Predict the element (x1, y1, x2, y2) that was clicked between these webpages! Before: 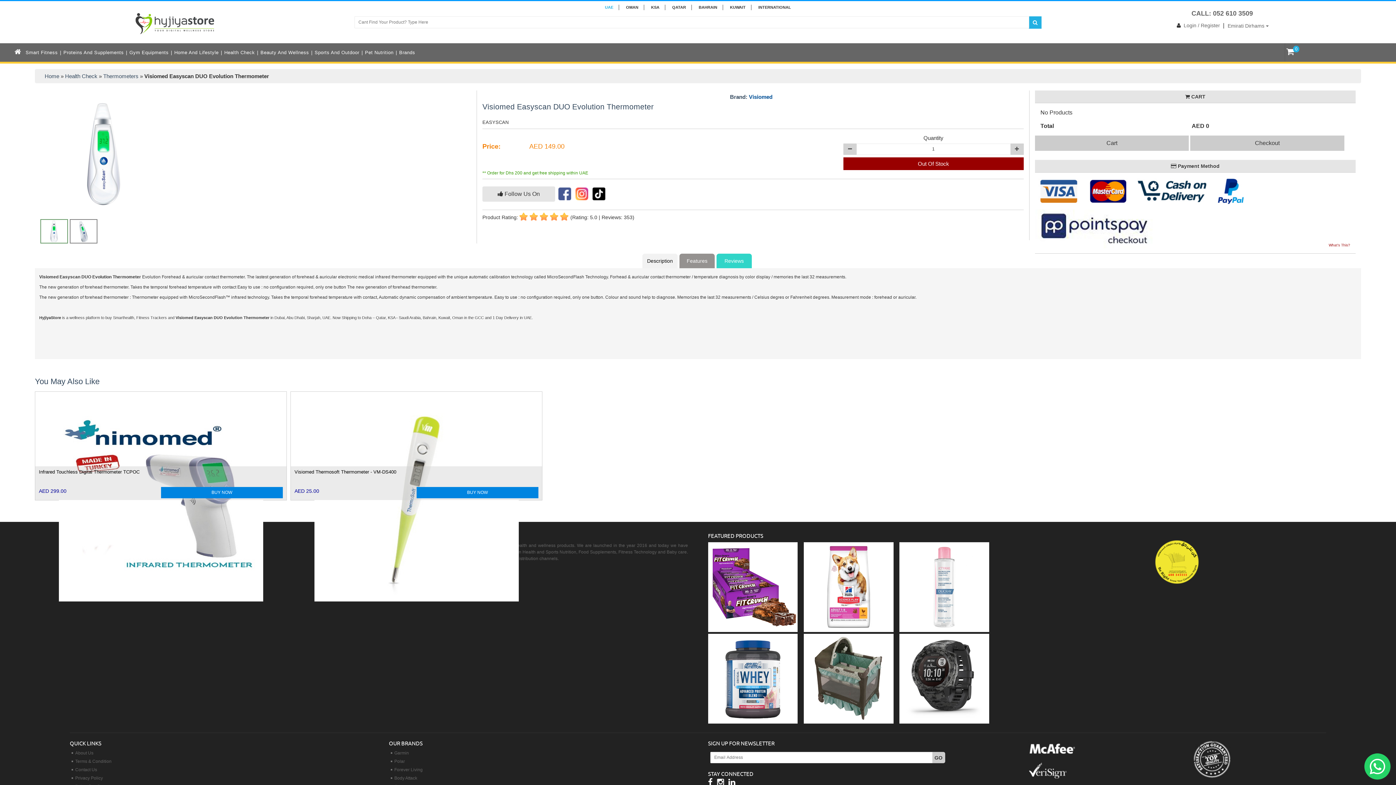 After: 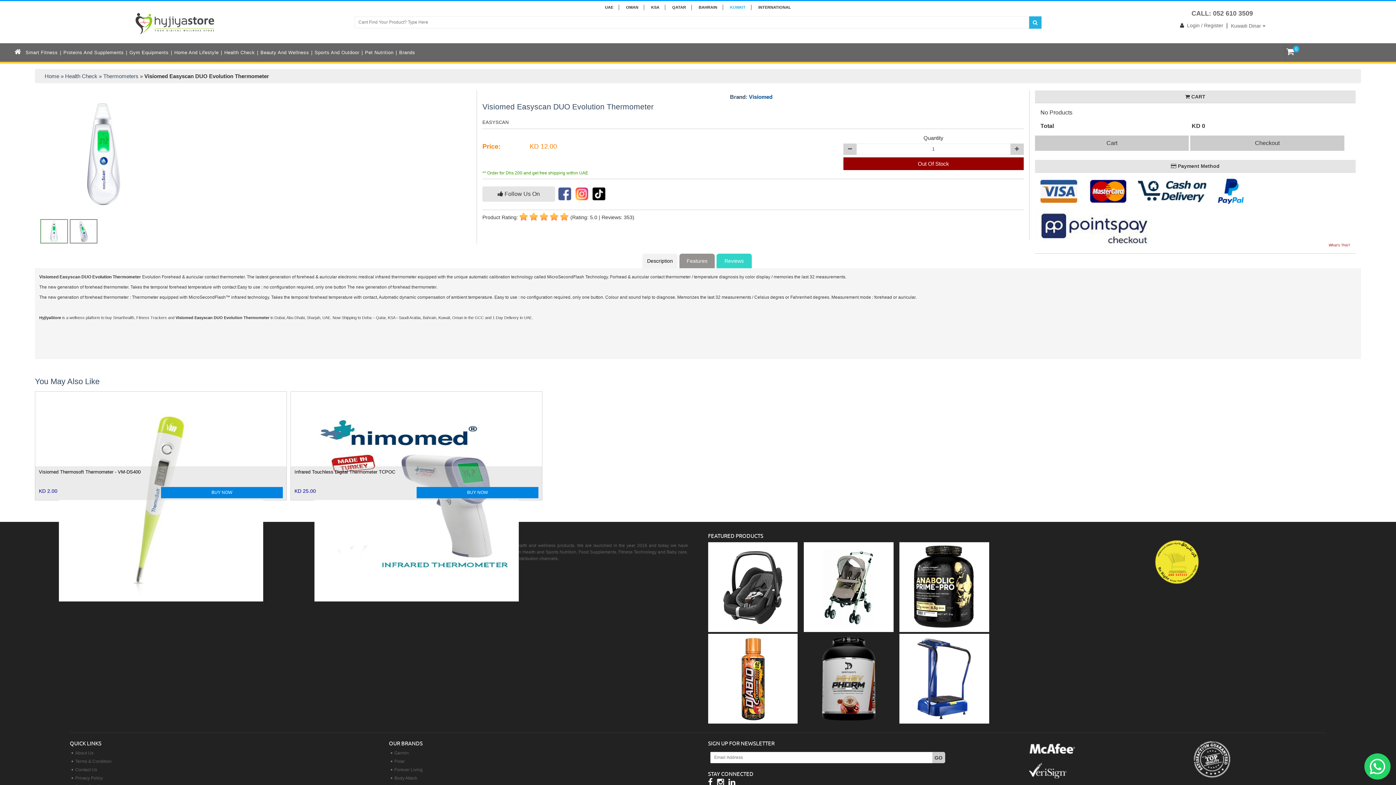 Action: bbox: (724, 4, 751, 10) label: KUWAIT